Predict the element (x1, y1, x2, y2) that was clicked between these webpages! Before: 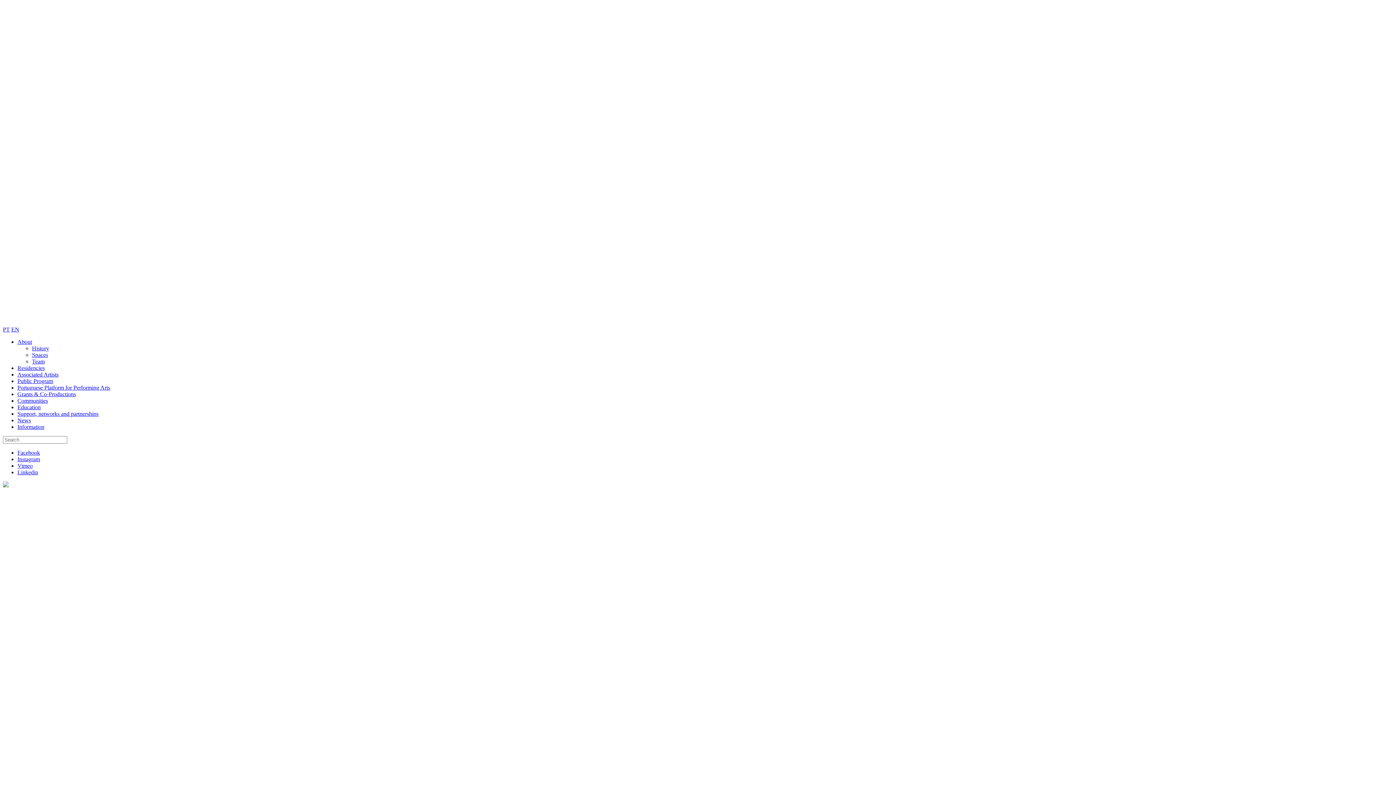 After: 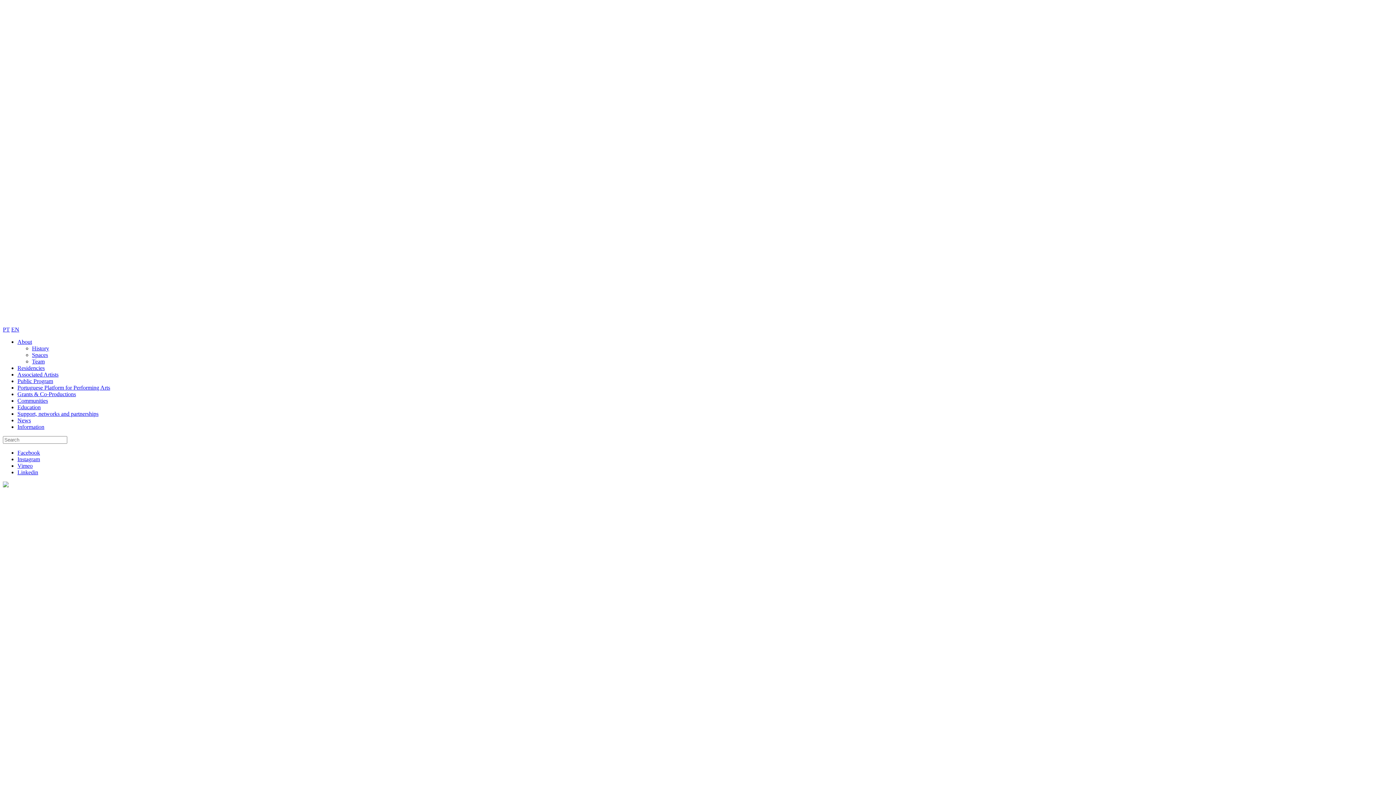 Action: bbox: (17, 449, 40, 456) label: Facebook